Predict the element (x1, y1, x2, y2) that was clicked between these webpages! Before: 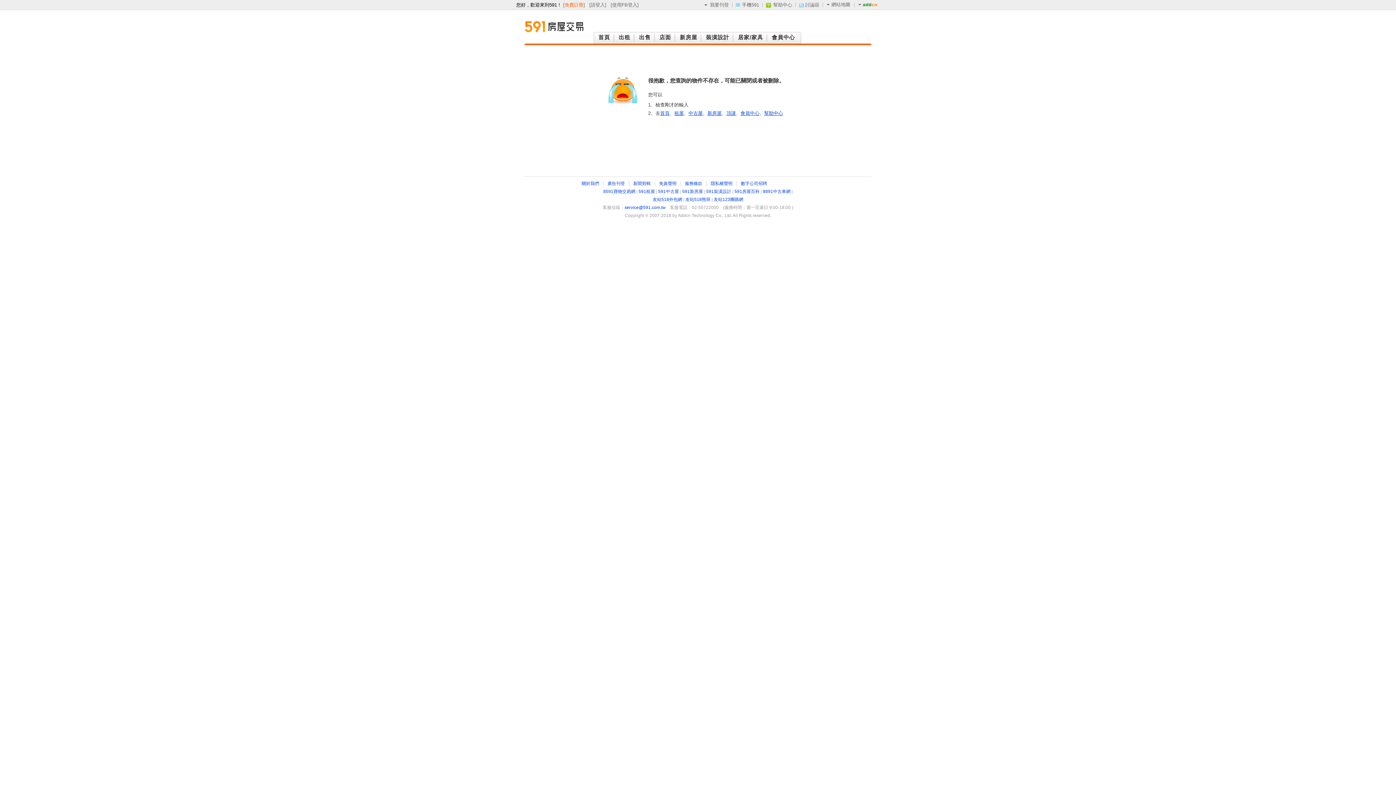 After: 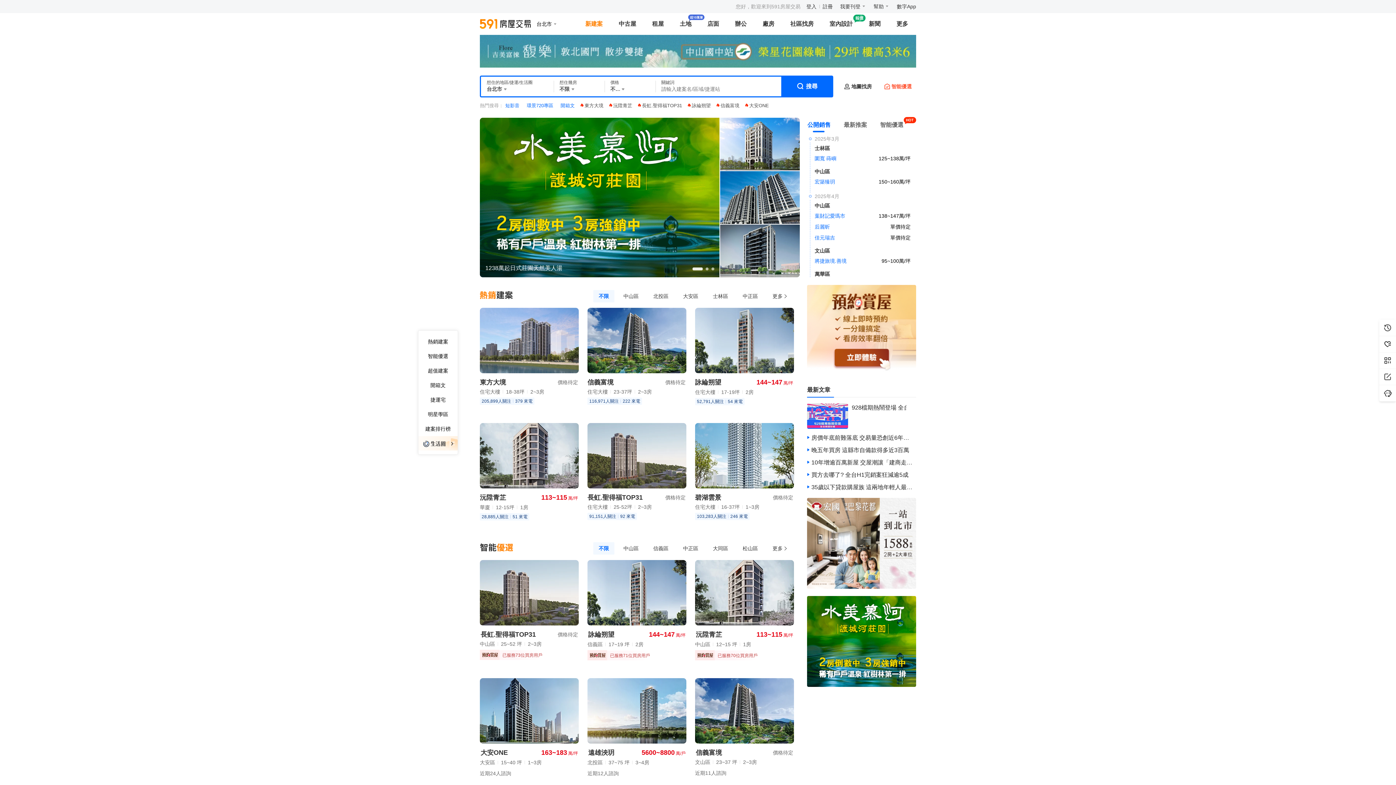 Action: bbox: (707, 110, 721, 116) label: 新房屋